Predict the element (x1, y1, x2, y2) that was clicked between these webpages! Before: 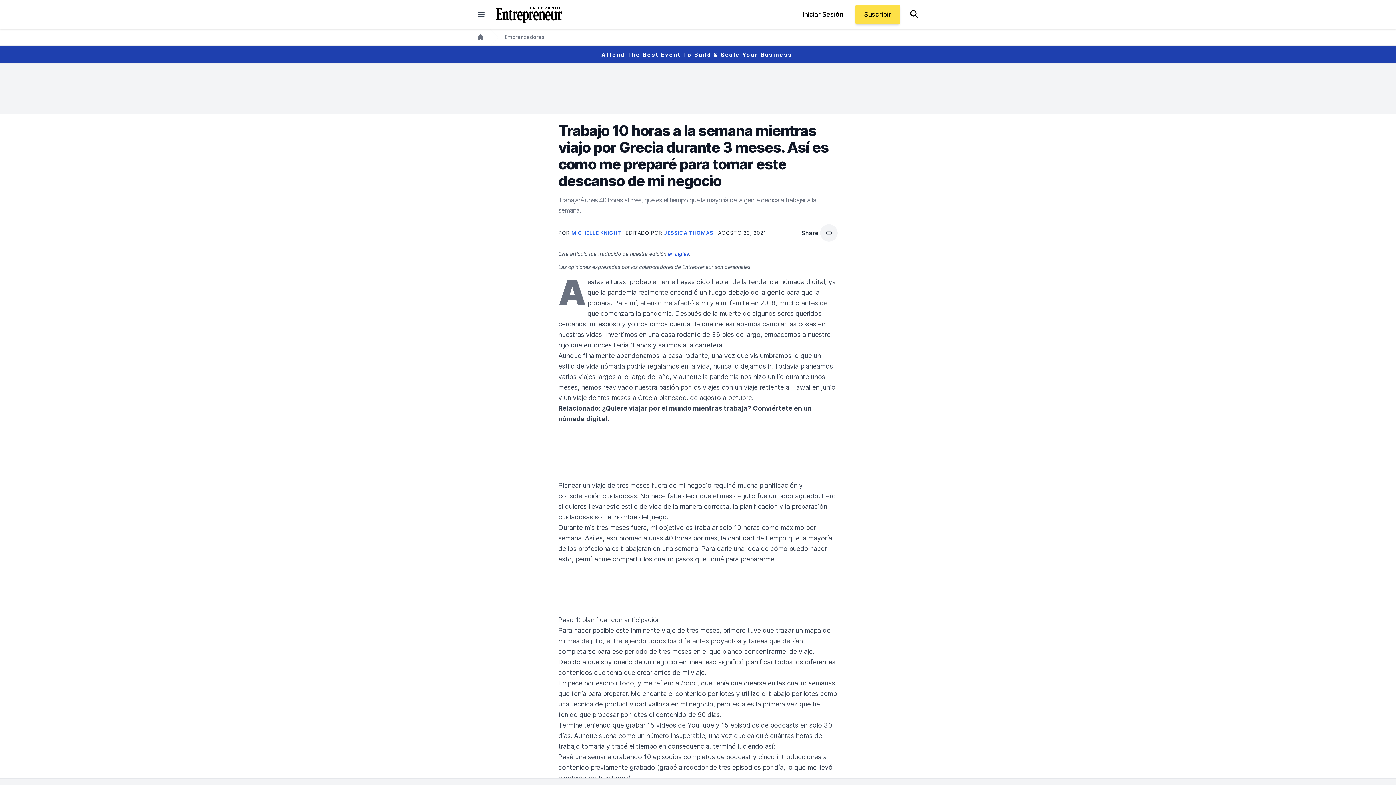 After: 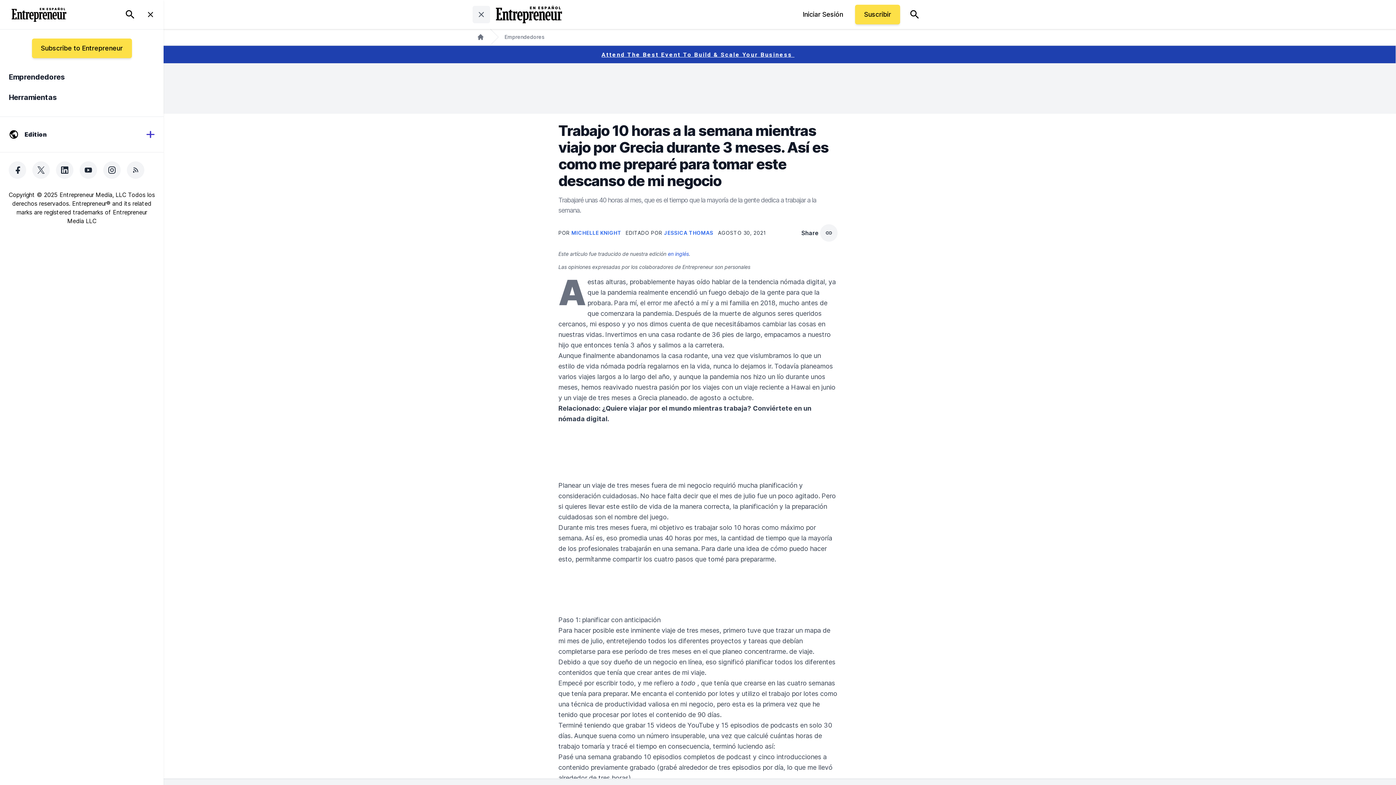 Action: label: closed main menu bbox: (472, 5, 490, 23)